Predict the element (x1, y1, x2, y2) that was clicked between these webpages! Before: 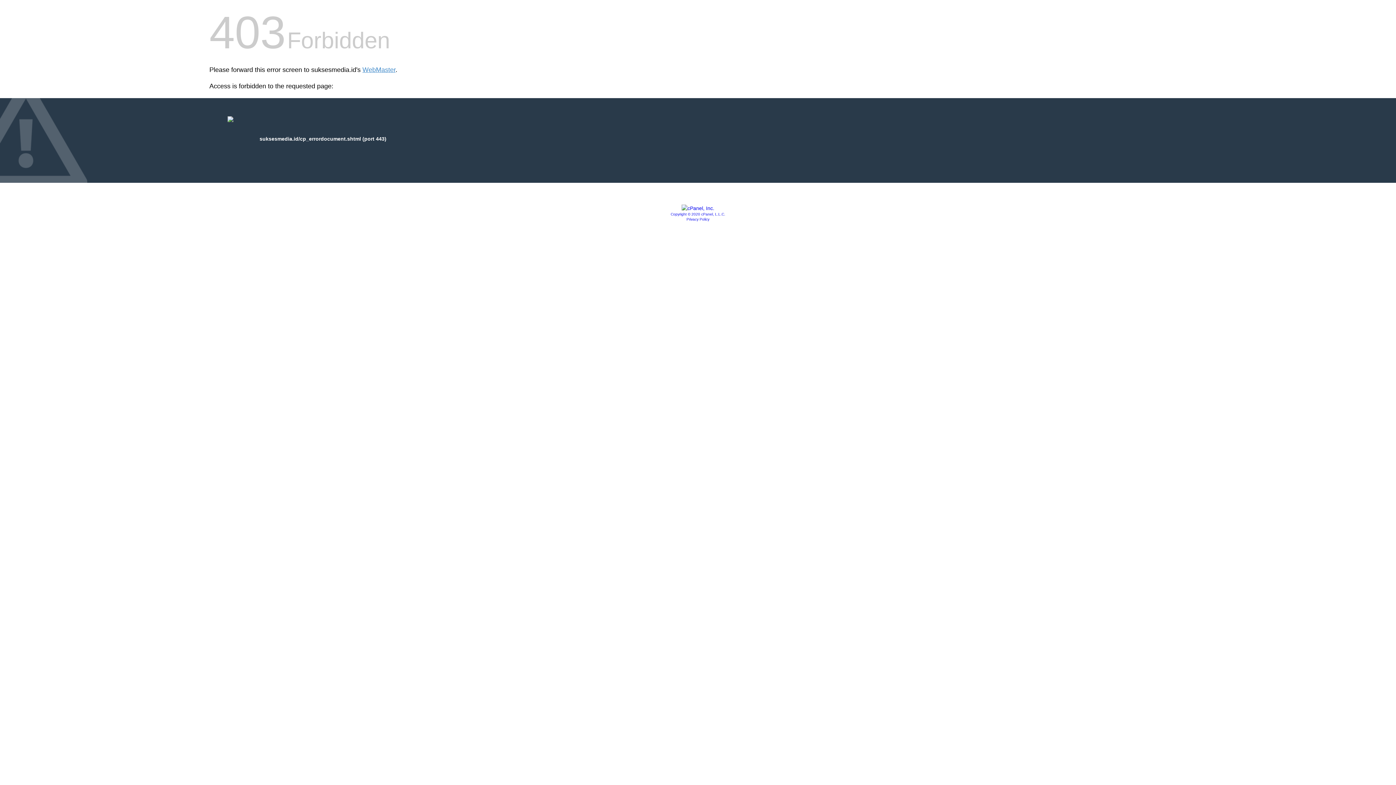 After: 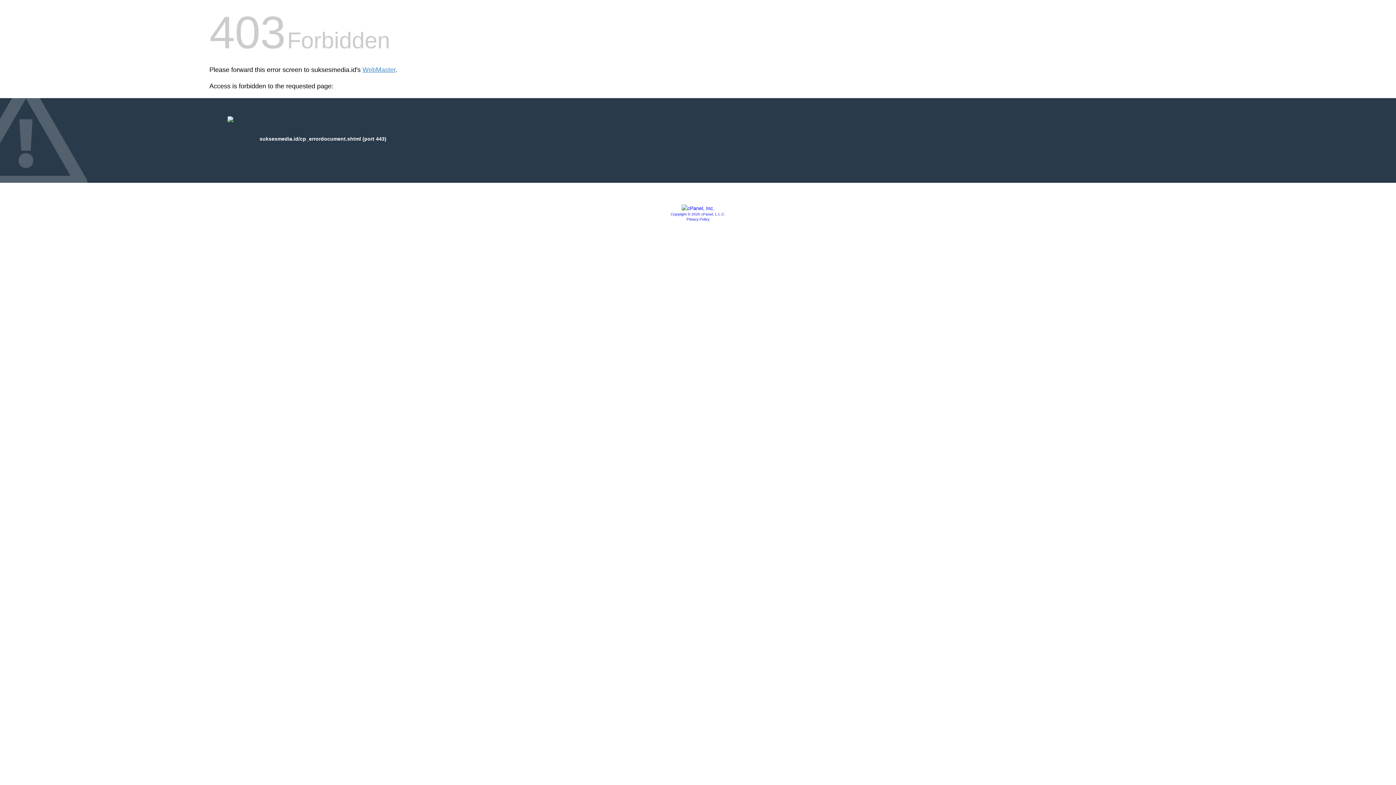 Action: bbox: (670, 212, 725, 216) label: Copyright © 2020 cPanel, L.L.C.